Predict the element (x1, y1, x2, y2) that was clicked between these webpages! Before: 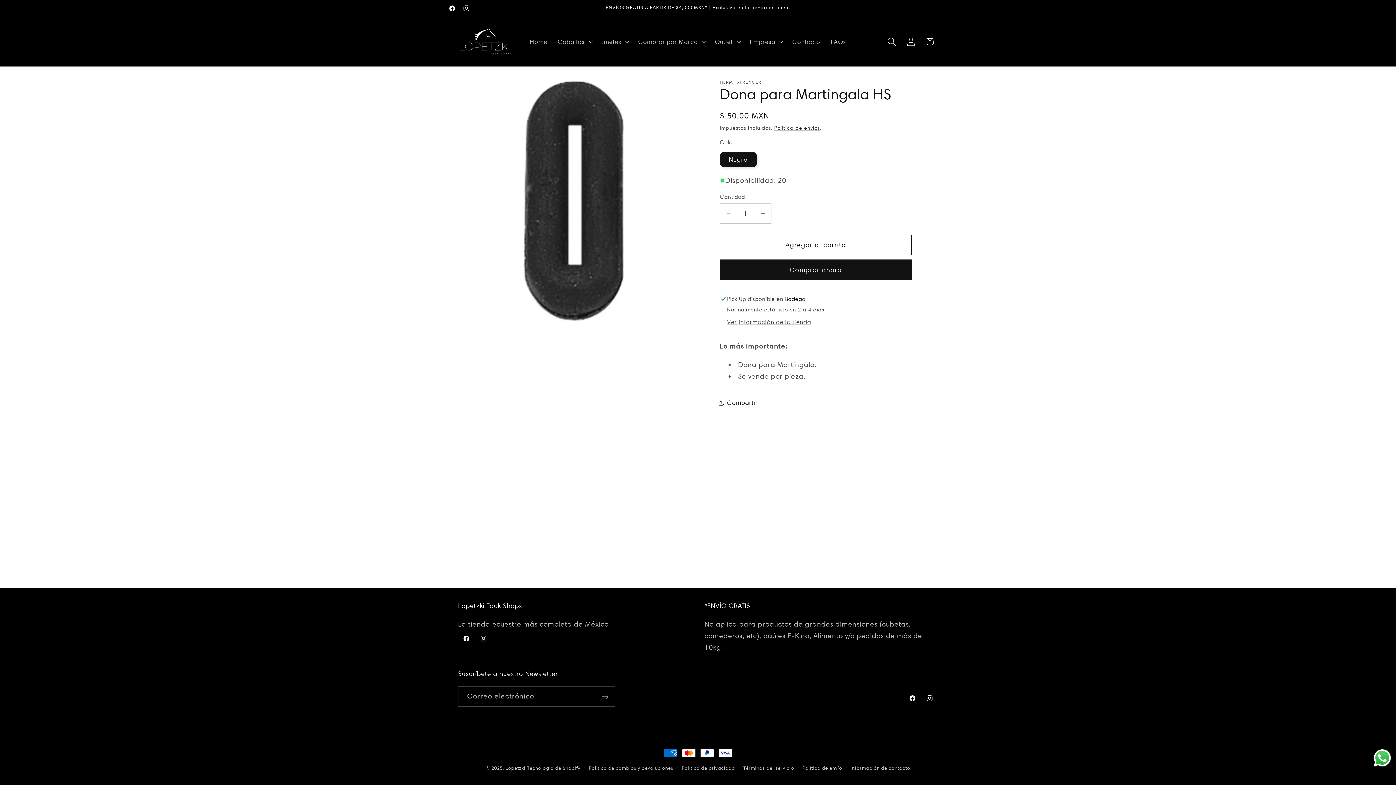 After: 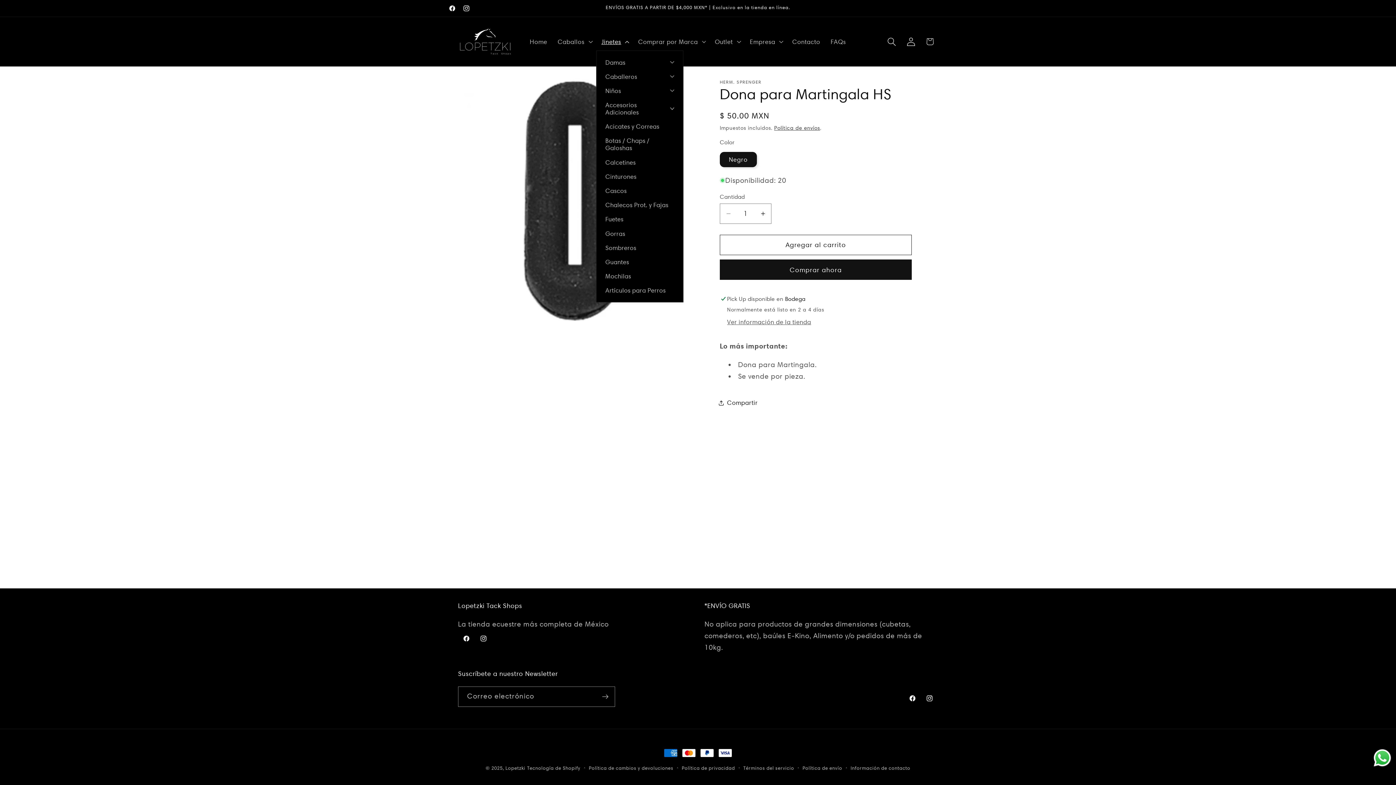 Action: bbox: (596, 32, 633, 50) label: Jinetes